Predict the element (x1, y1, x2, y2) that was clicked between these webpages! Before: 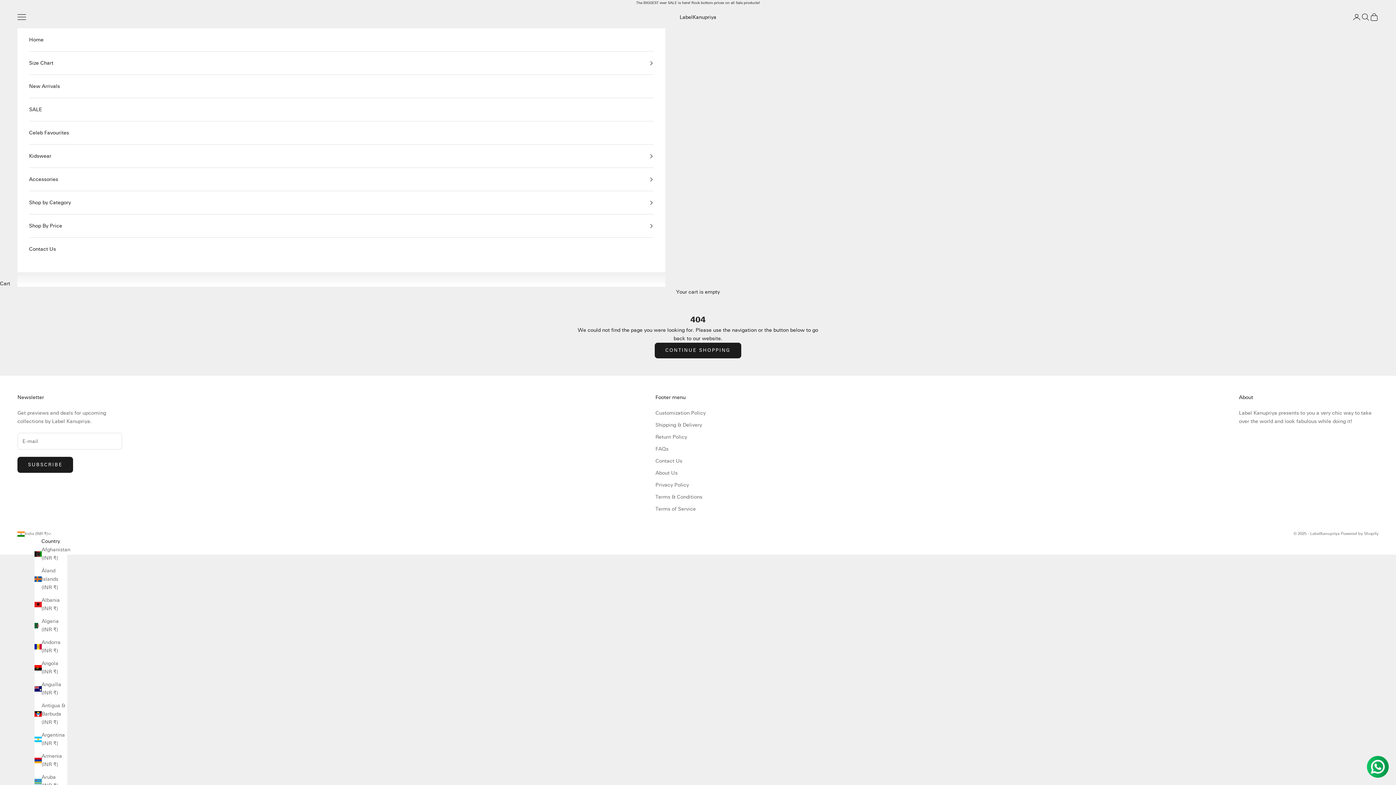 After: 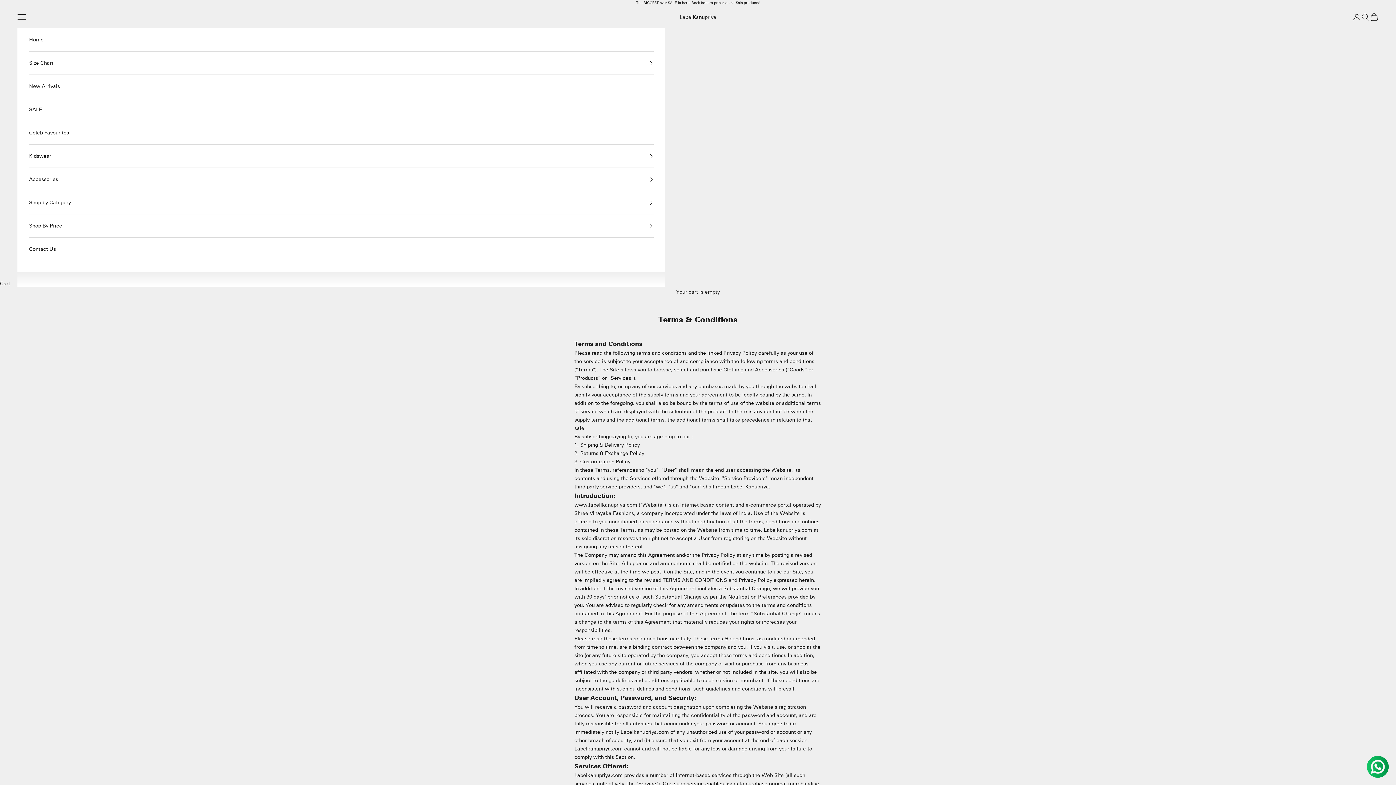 Action: label: Terms & Conditions bbox: (655, 494, 702, 500)